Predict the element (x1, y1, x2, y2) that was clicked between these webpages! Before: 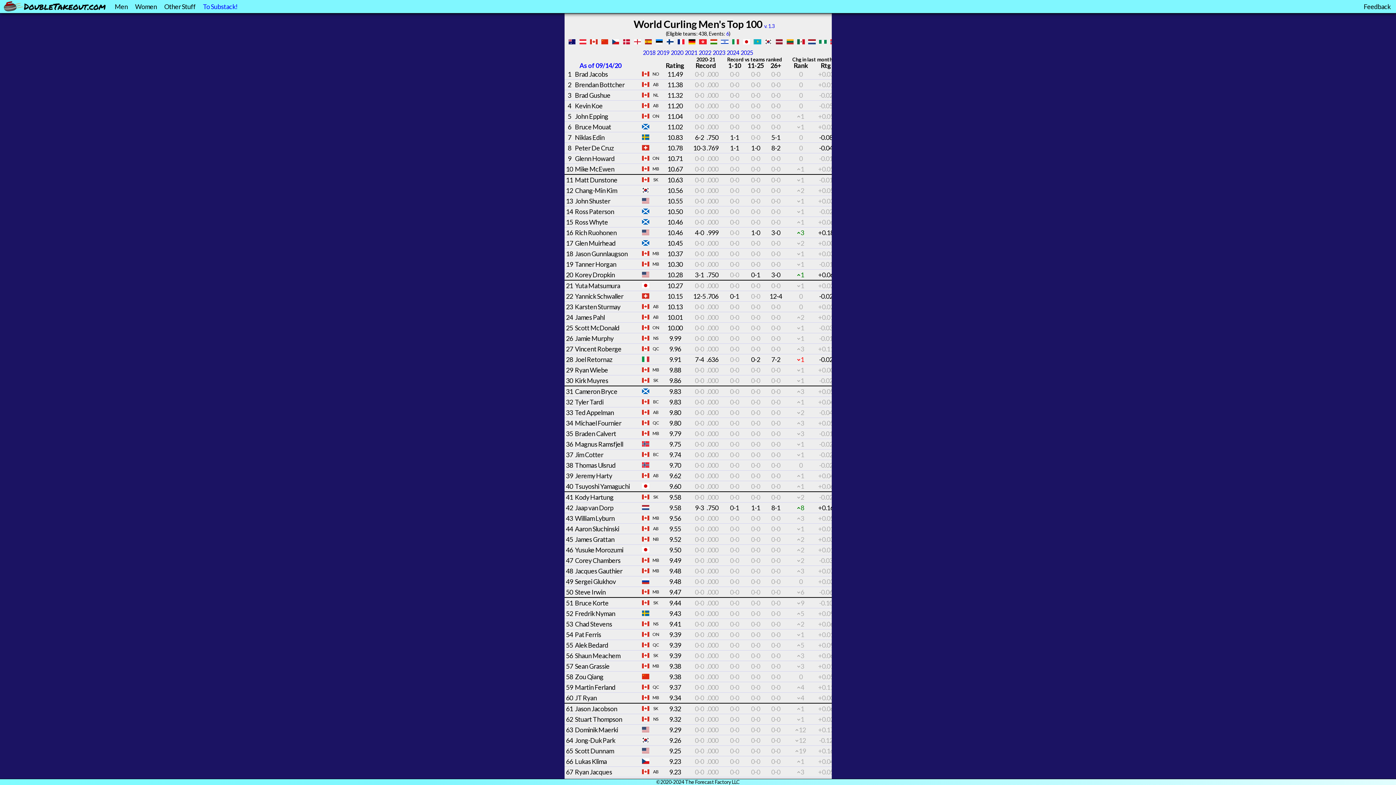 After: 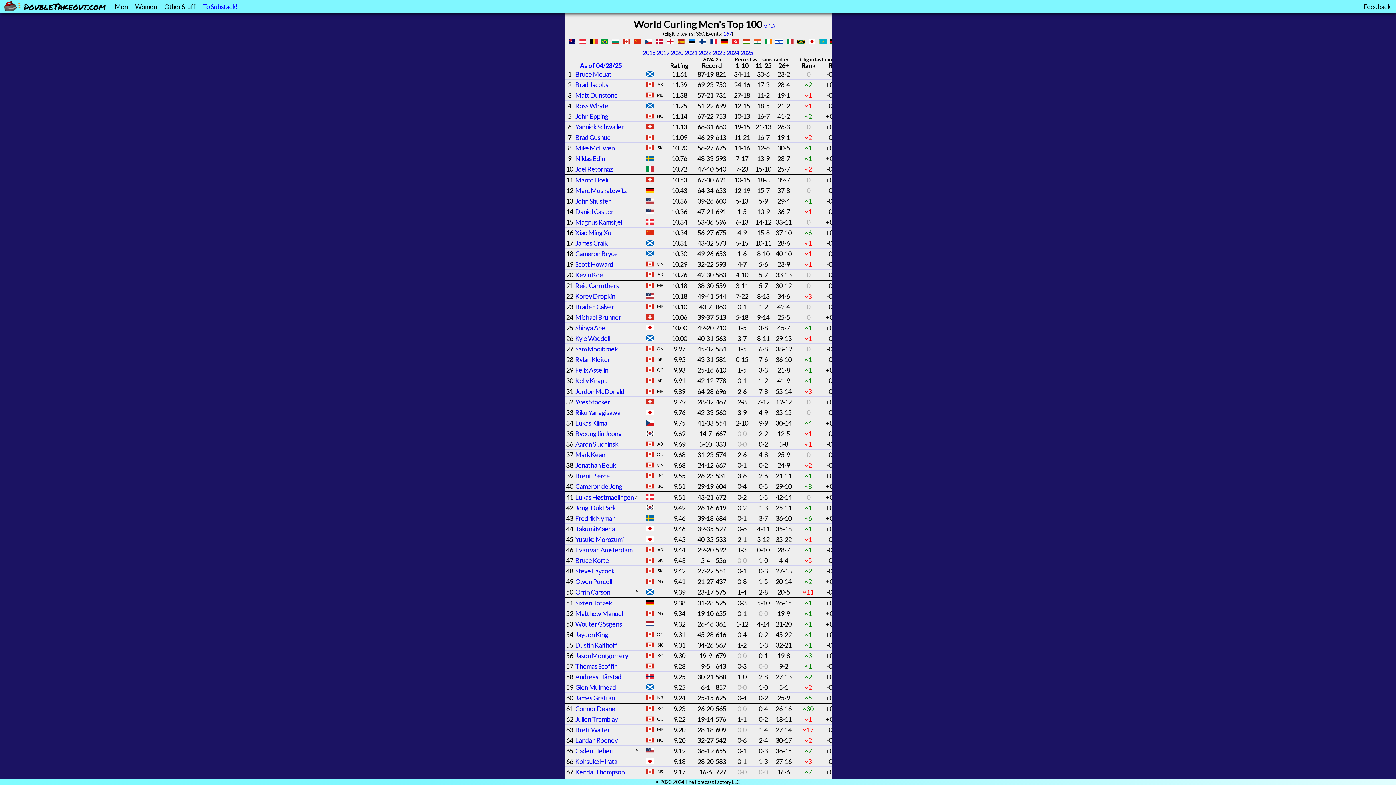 Action: bbox: (23, 0, 105, 12) label: DoubleTakeout.com